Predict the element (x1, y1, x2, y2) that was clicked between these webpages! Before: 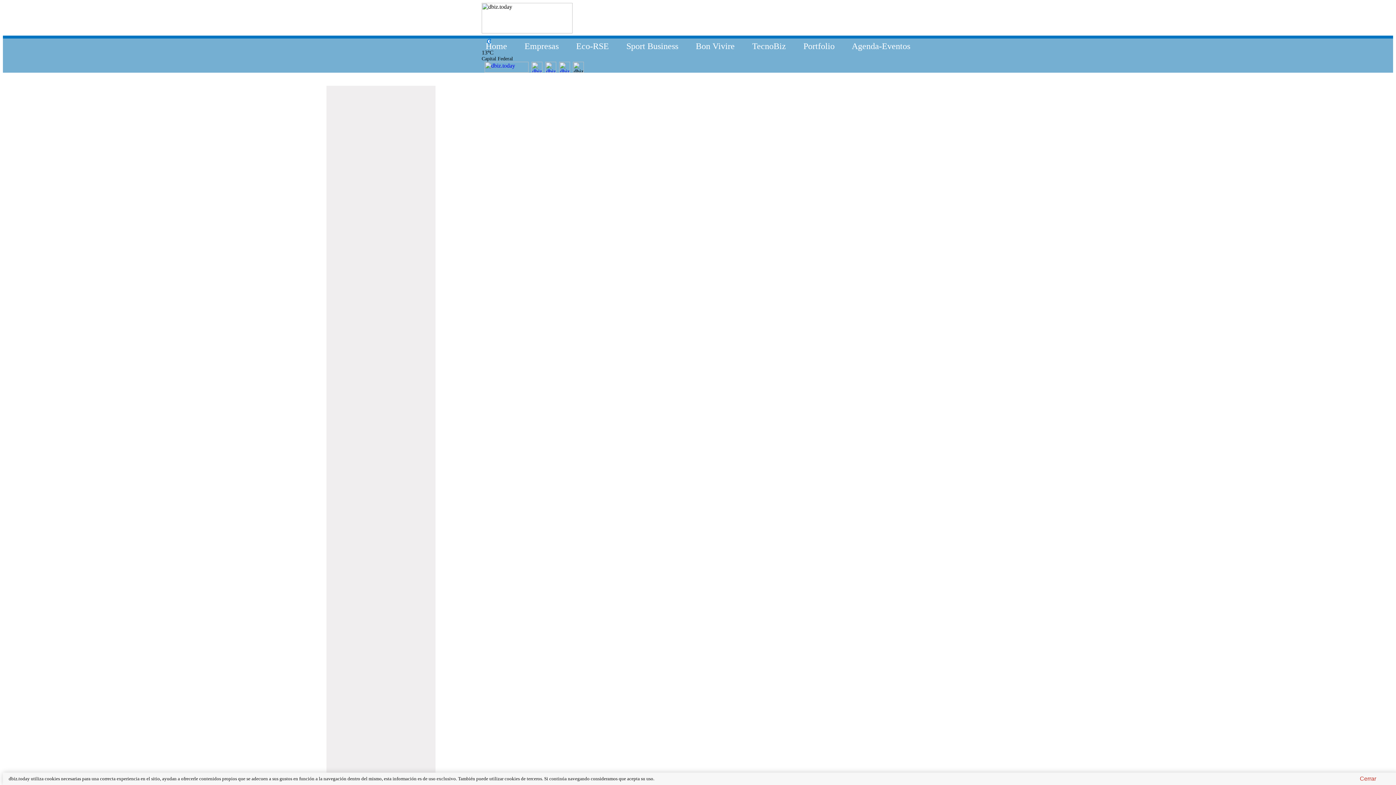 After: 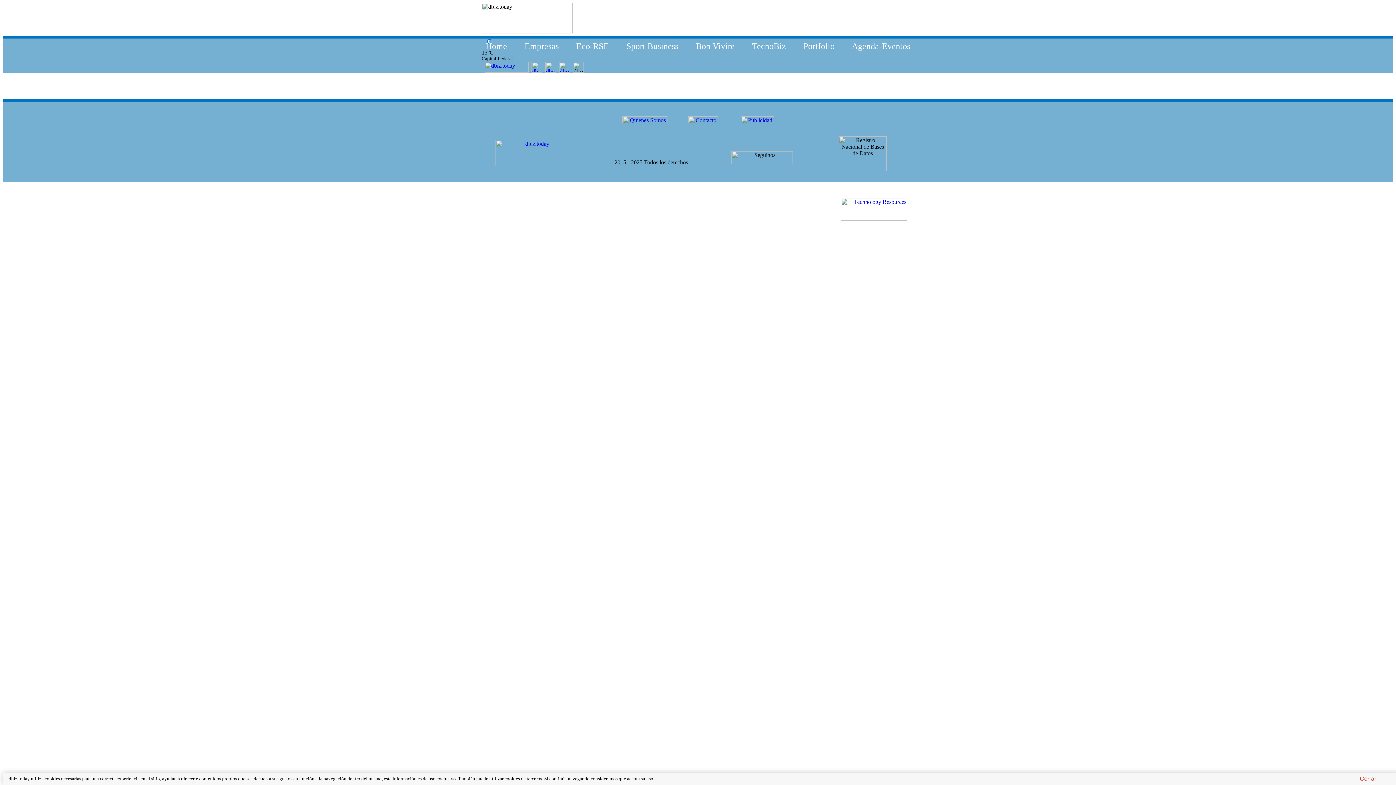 Action: bbox: (576, 41, 609, 50) label: Eco-RSE